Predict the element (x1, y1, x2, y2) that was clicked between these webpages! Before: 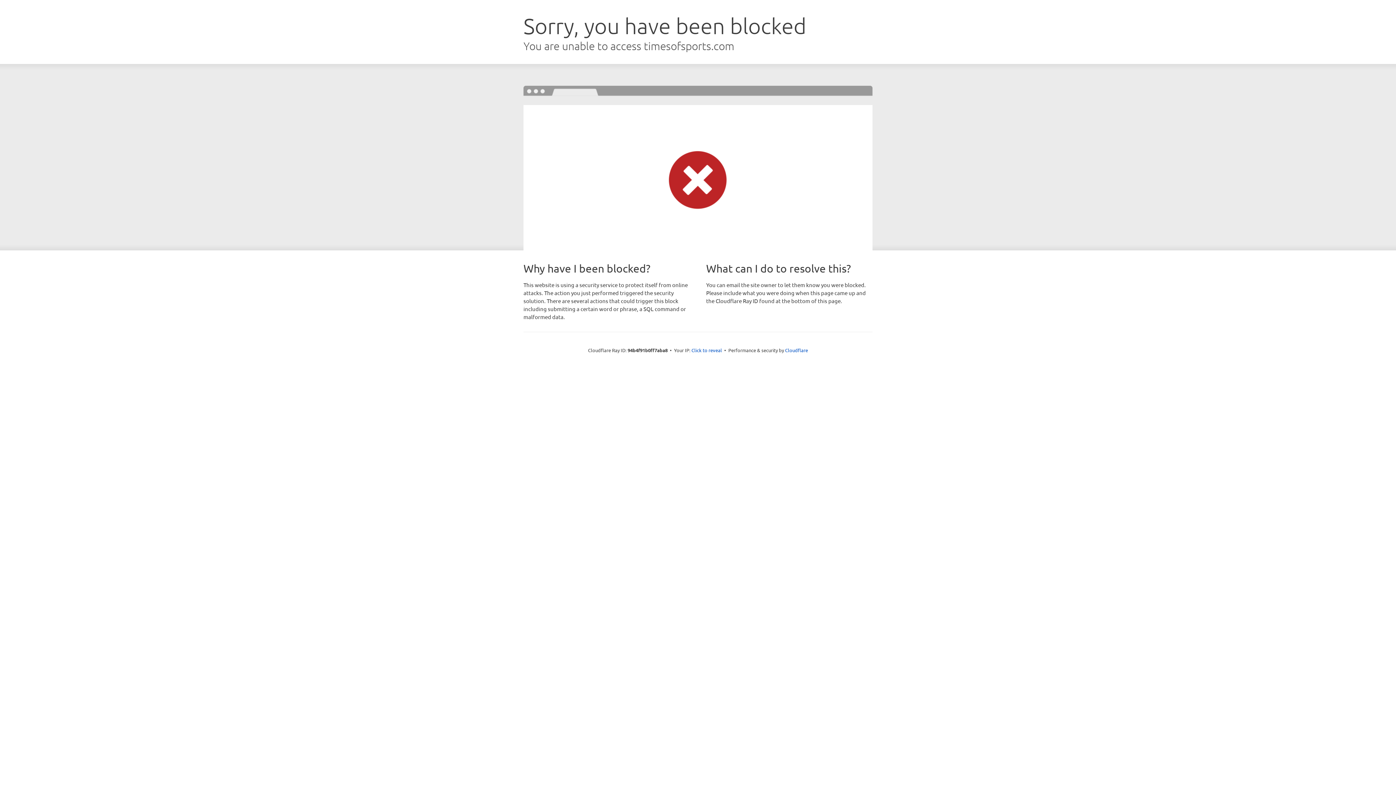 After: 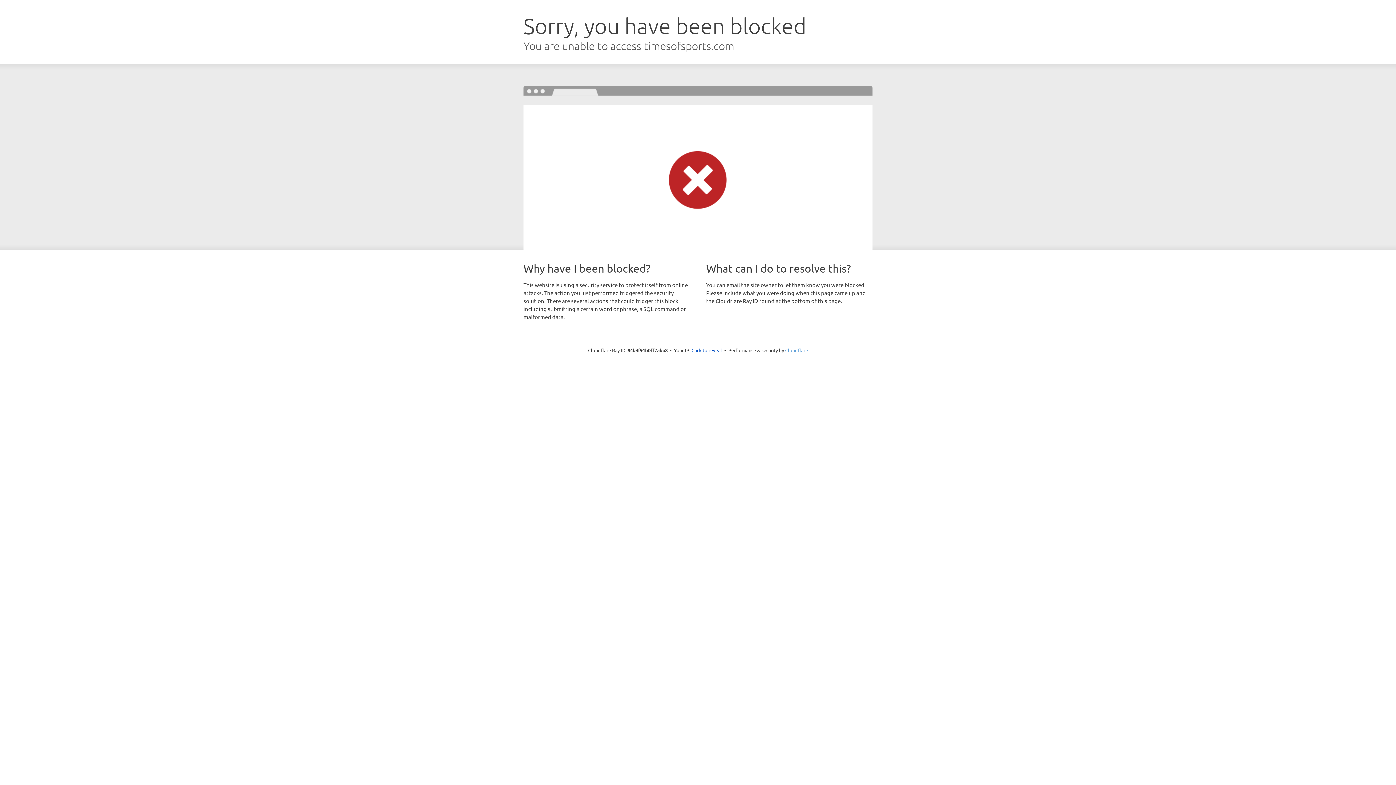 Action: bbox: (785, 347, 808, 353) label: Cloudflare